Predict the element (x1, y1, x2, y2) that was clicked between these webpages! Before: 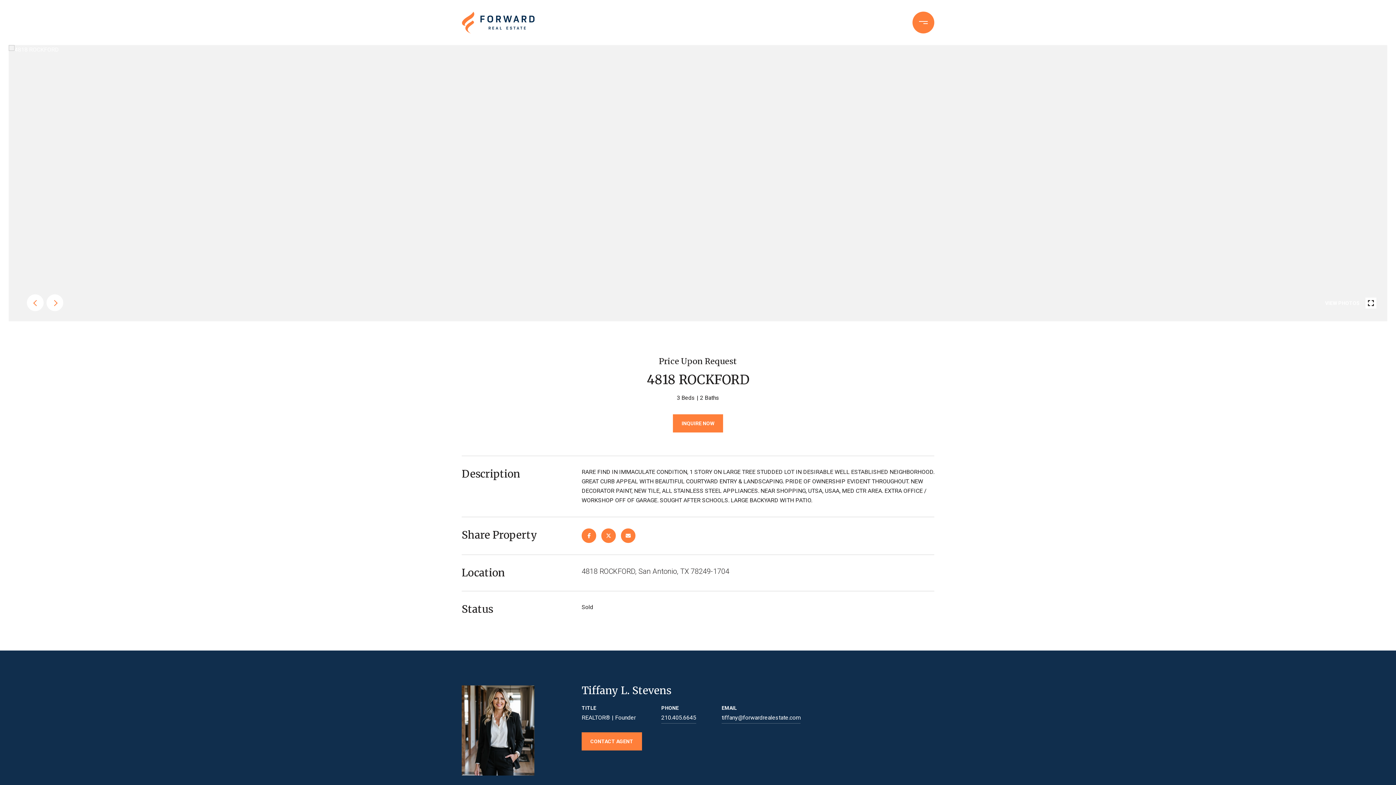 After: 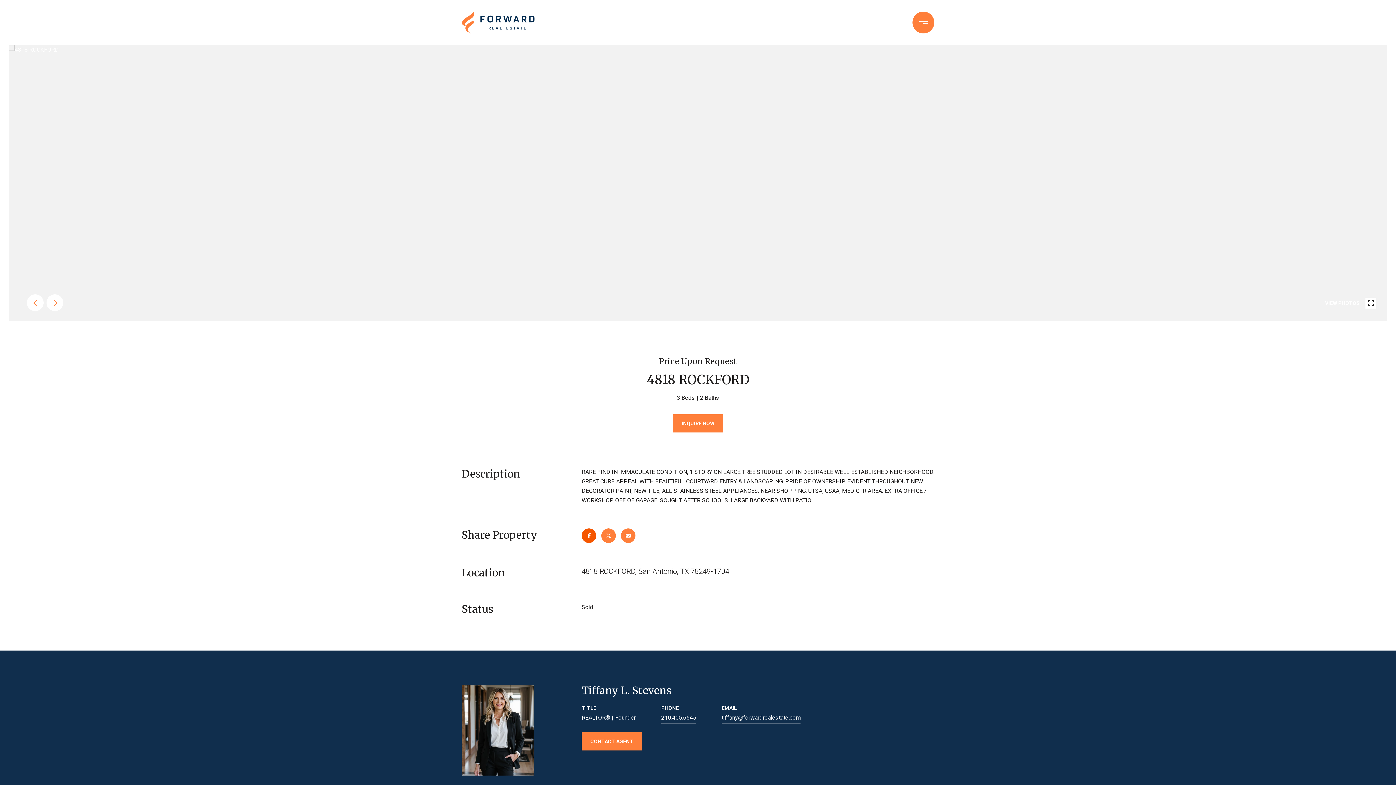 Action: bbox: (581, 528, 596, 543)